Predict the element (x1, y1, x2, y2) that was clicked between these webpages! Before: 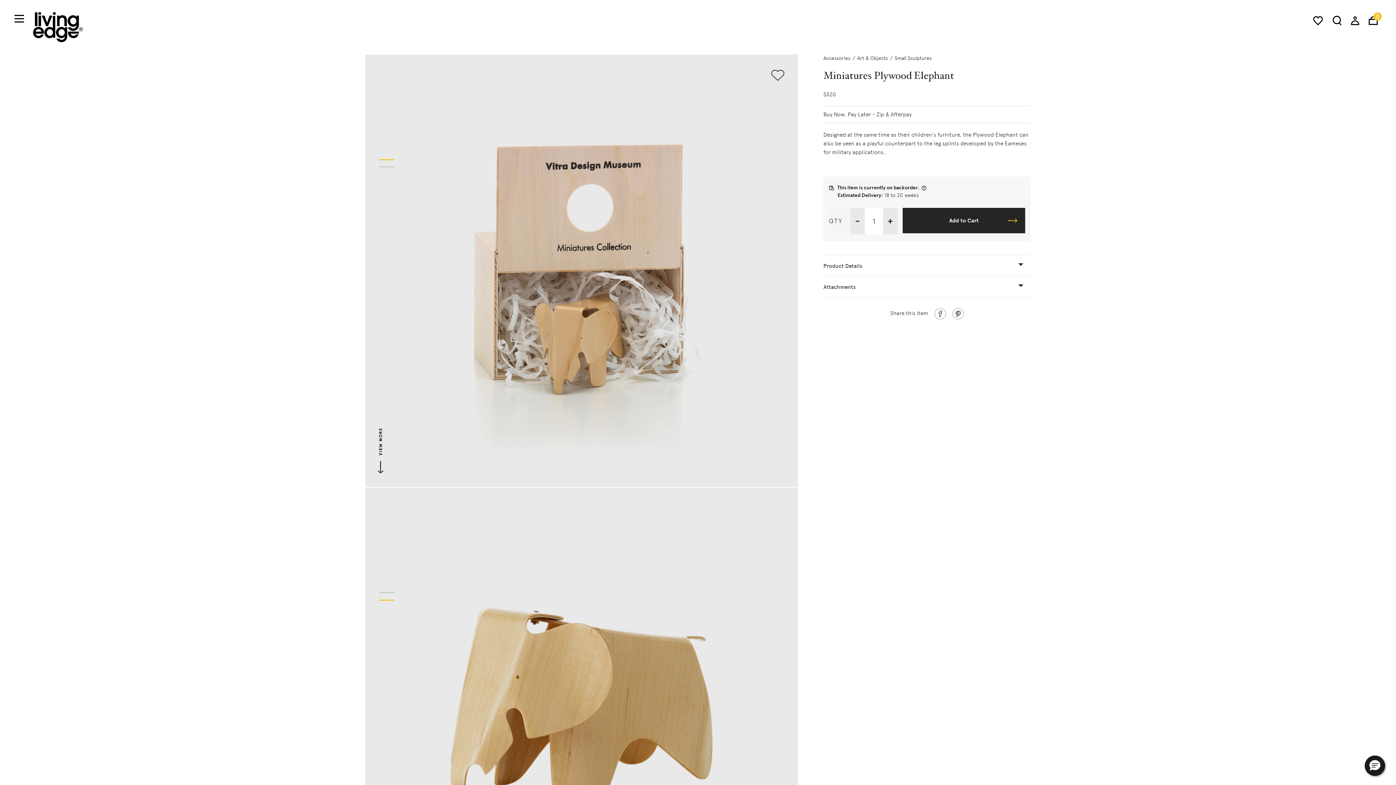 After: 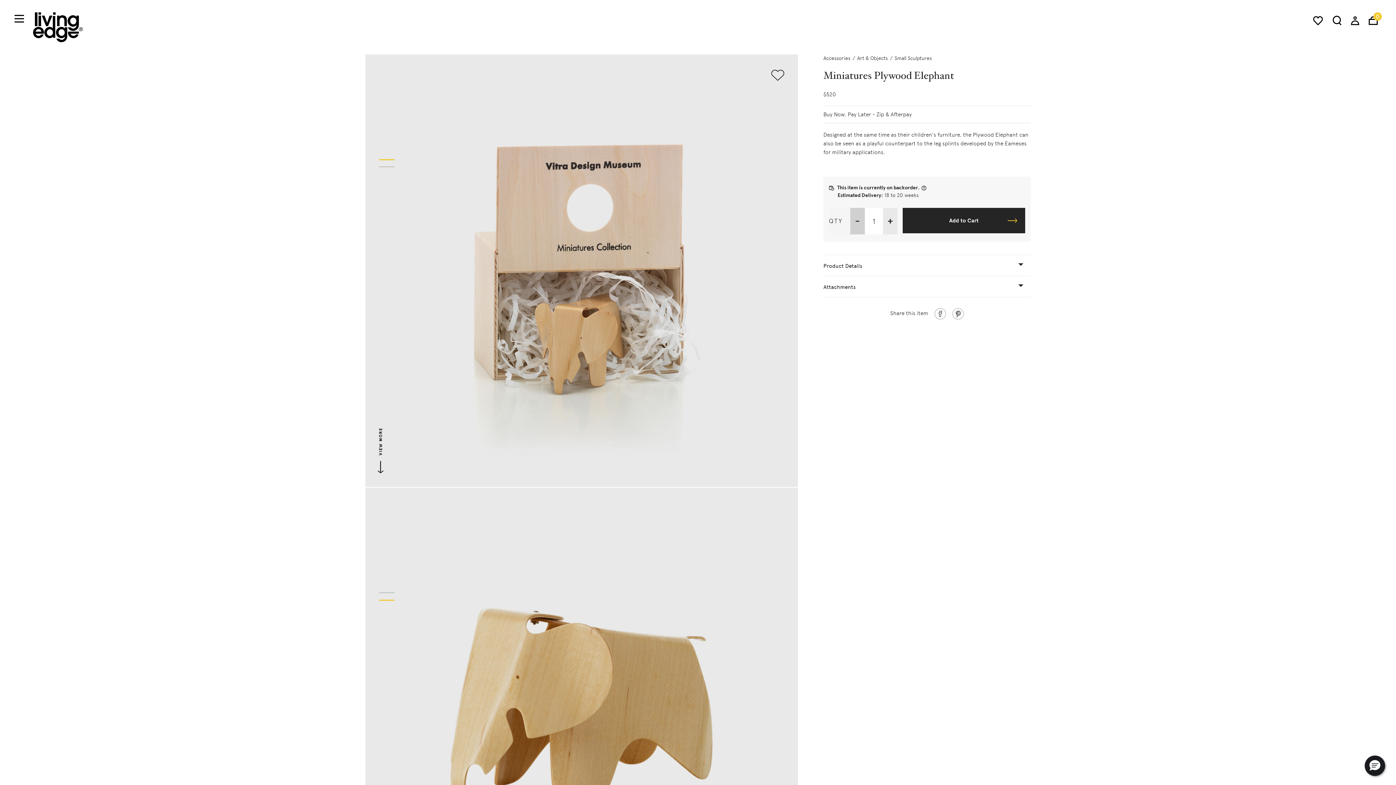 Action: label: - bbox: (850, 208, 865, 234)